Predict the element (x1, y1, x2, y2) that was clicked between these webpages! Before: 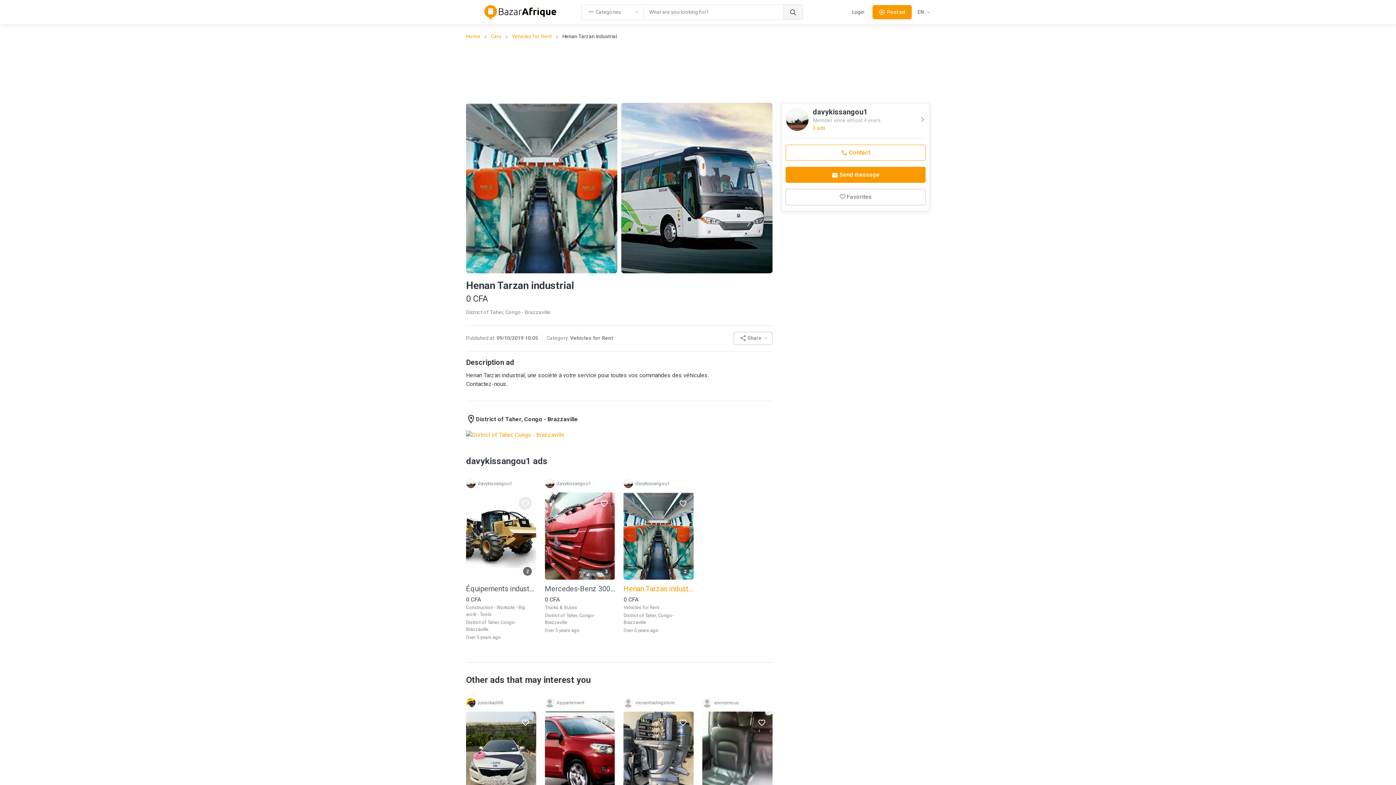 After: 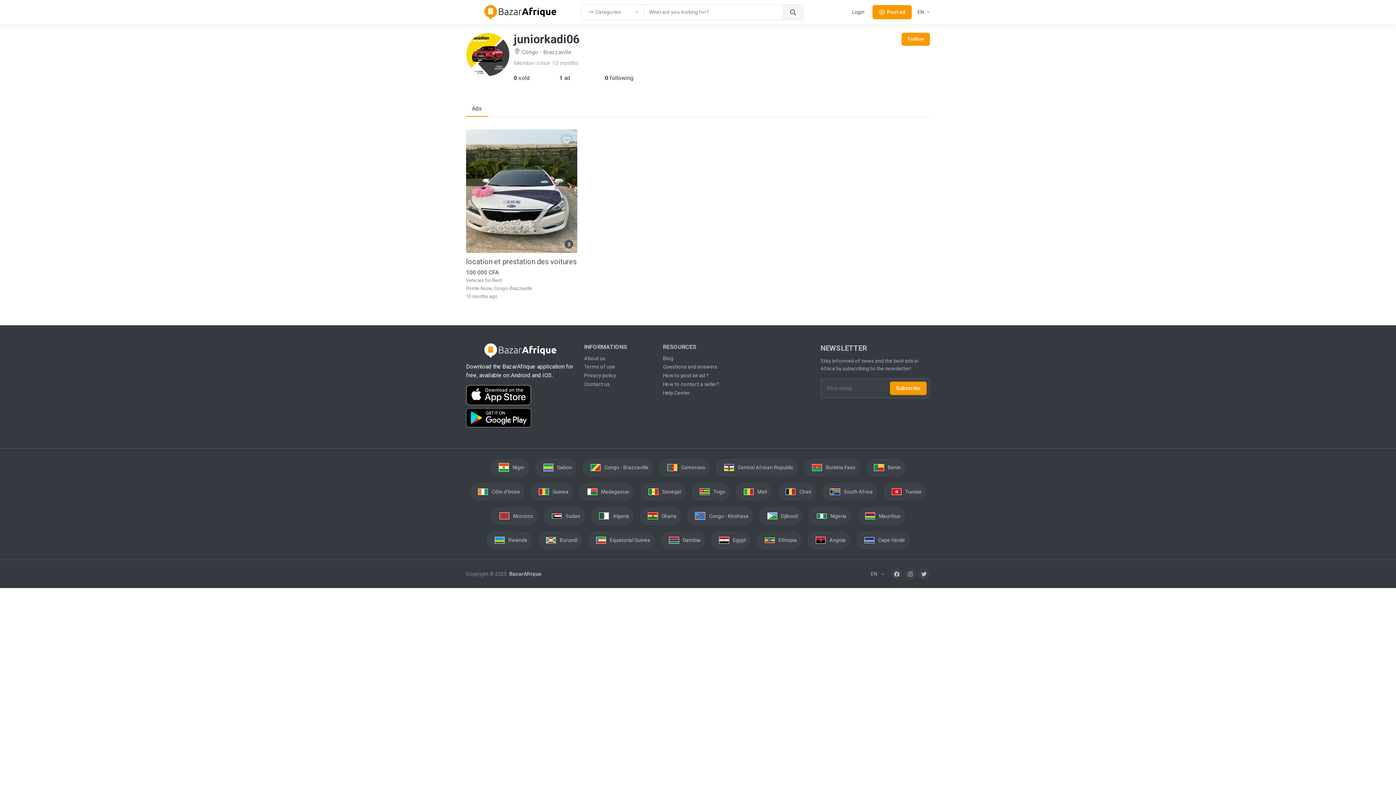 Action: bbox: (466, 698, 536, 707) label: juniorkadi06